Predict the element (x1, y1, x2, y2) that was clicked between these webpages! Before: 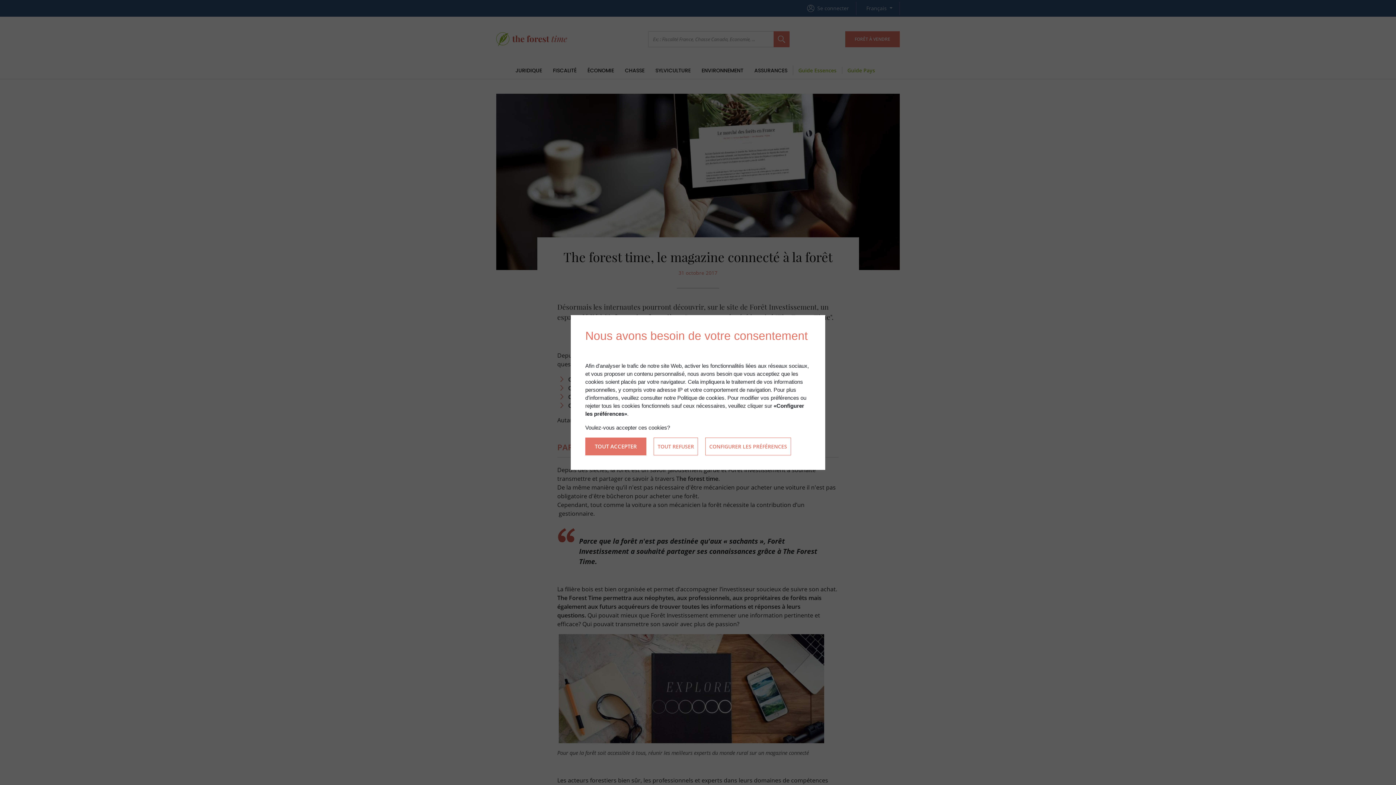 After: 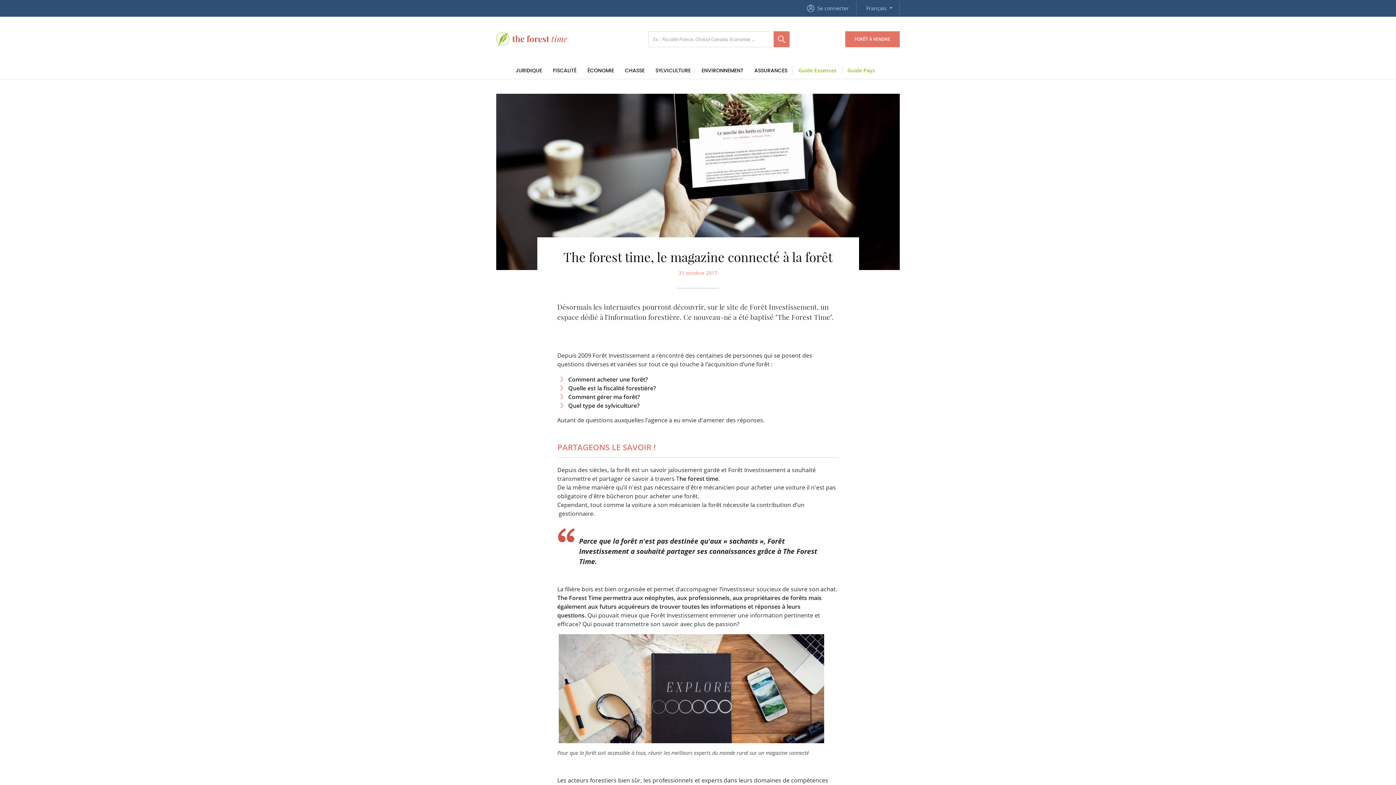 Action: bbox: (653, 437, 698, 455) label: TOUT REFUSER